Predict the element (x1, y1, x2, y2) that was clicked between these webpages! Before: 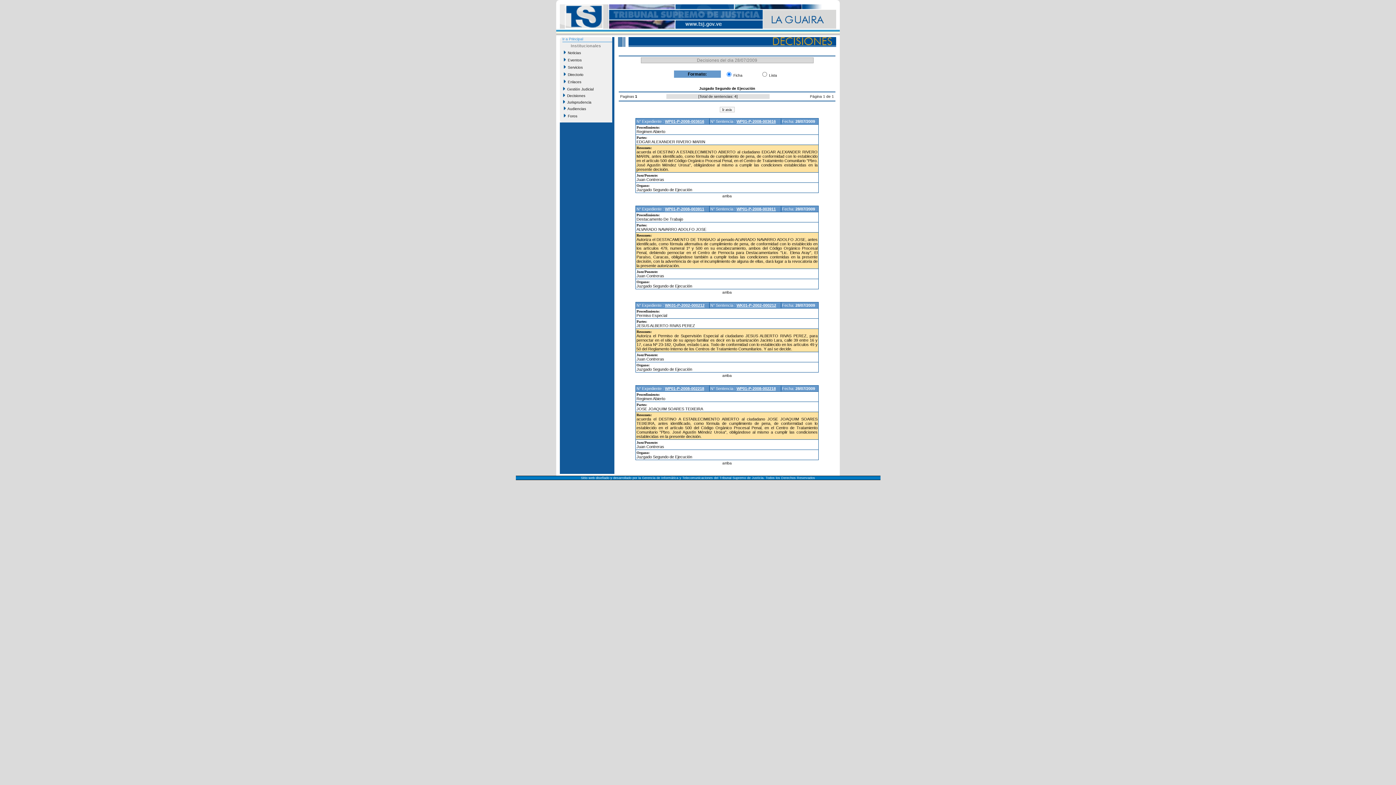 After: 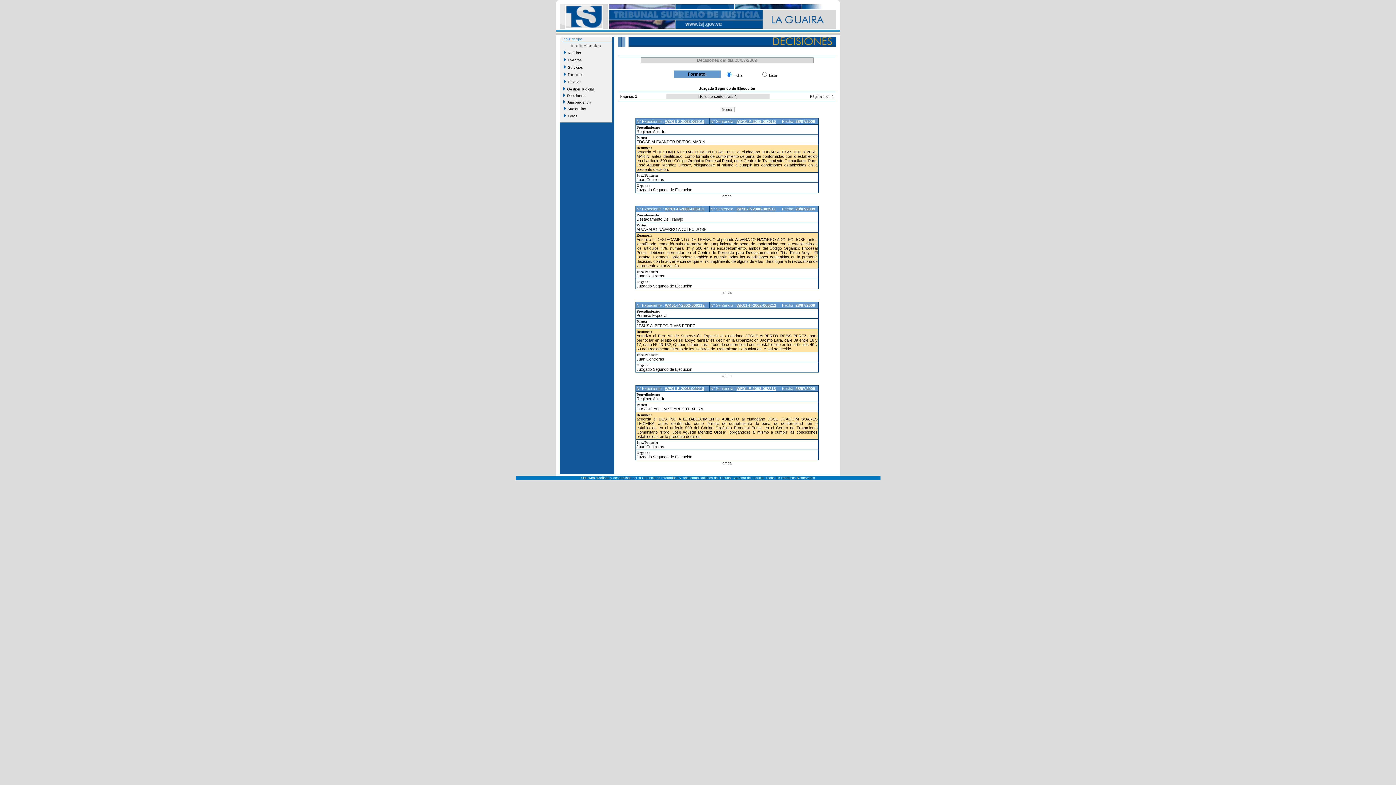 Action: bbox: (722, 290, 732, 294) label: arriba